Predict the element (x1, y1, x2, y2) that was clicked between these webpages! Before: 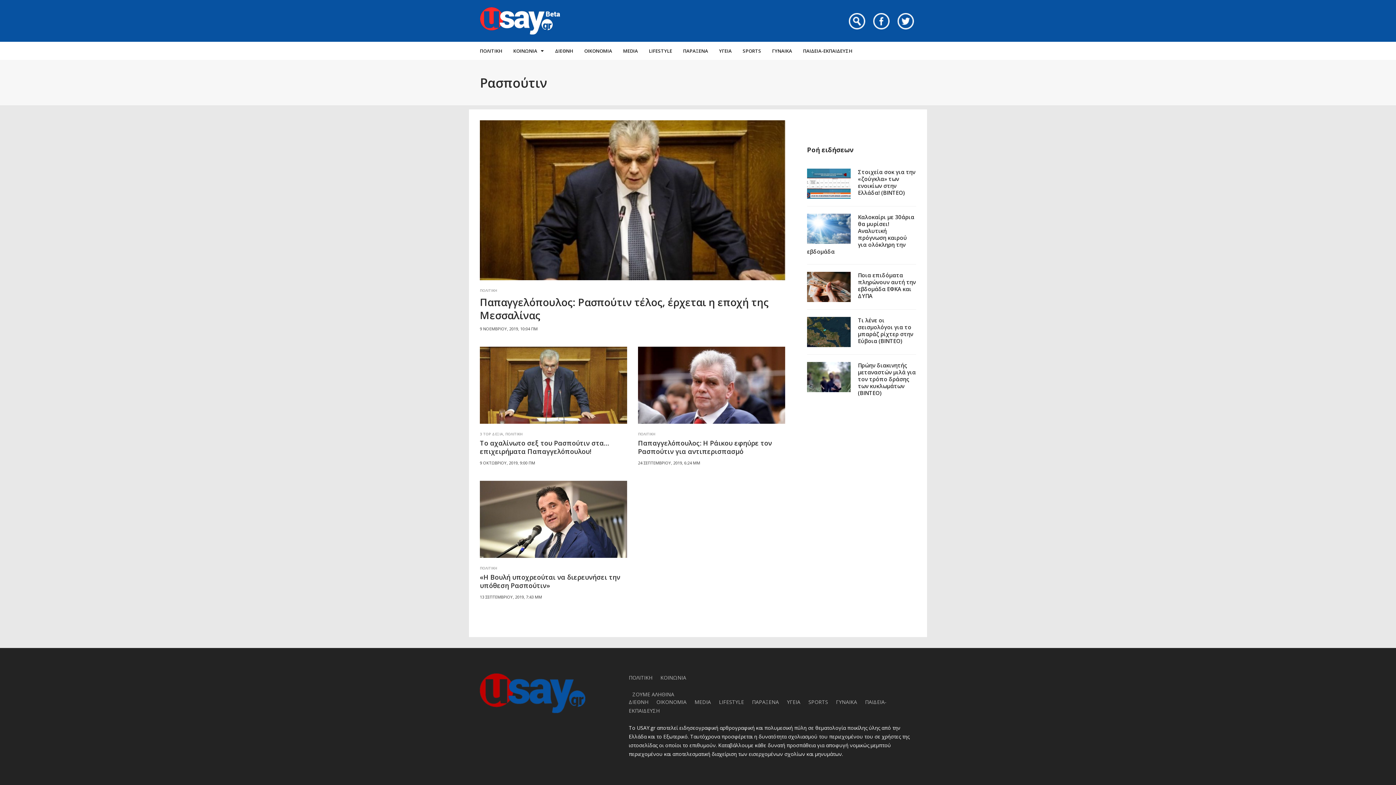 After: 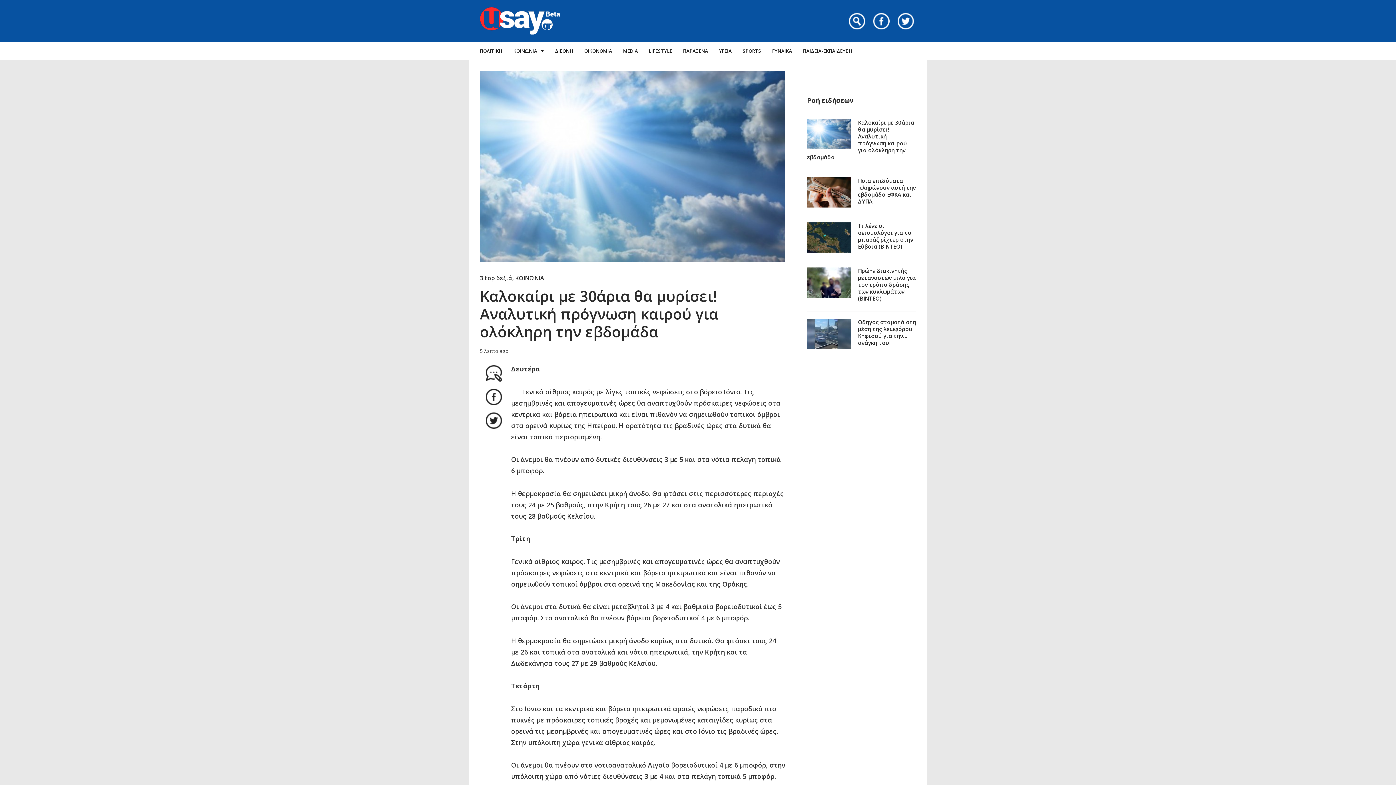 Action: bbox: (807, 213, 850, 244)